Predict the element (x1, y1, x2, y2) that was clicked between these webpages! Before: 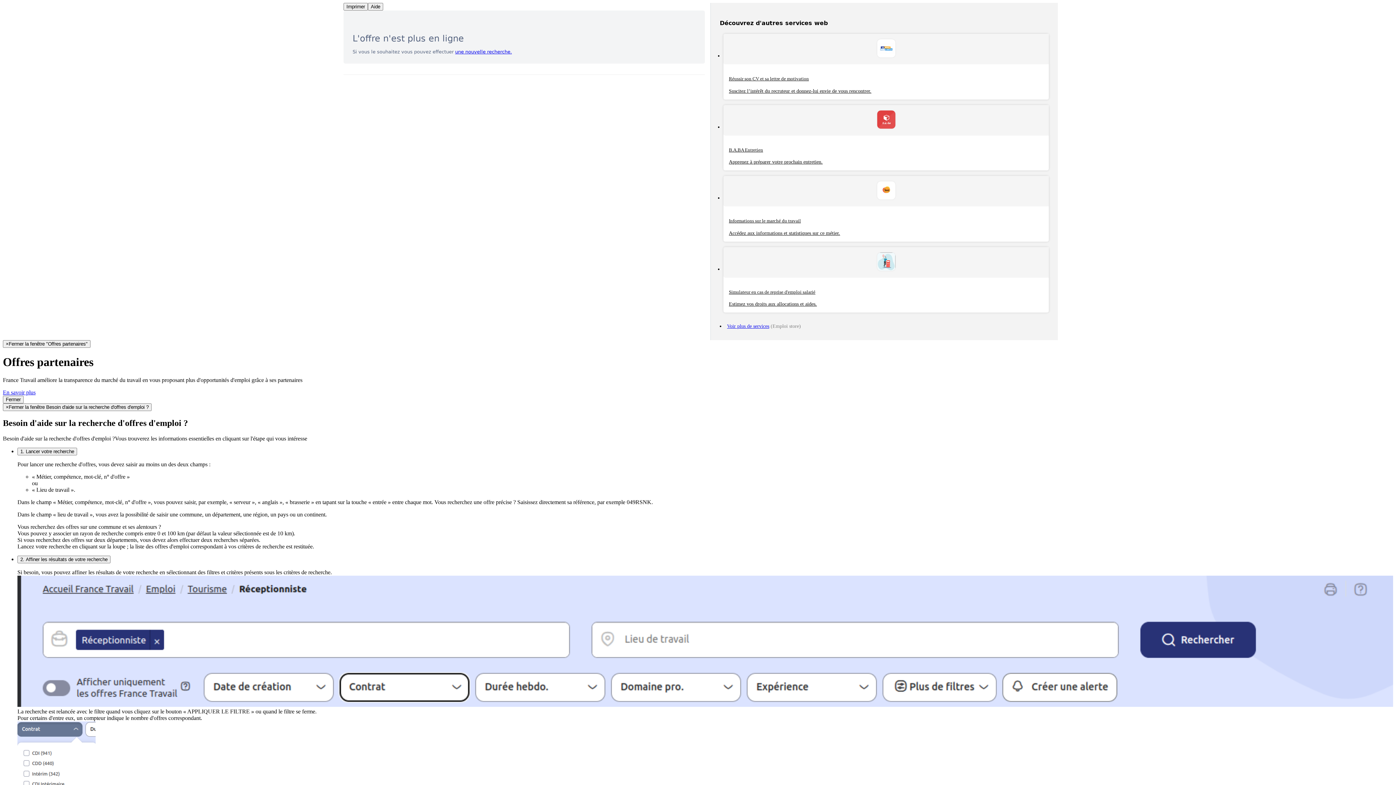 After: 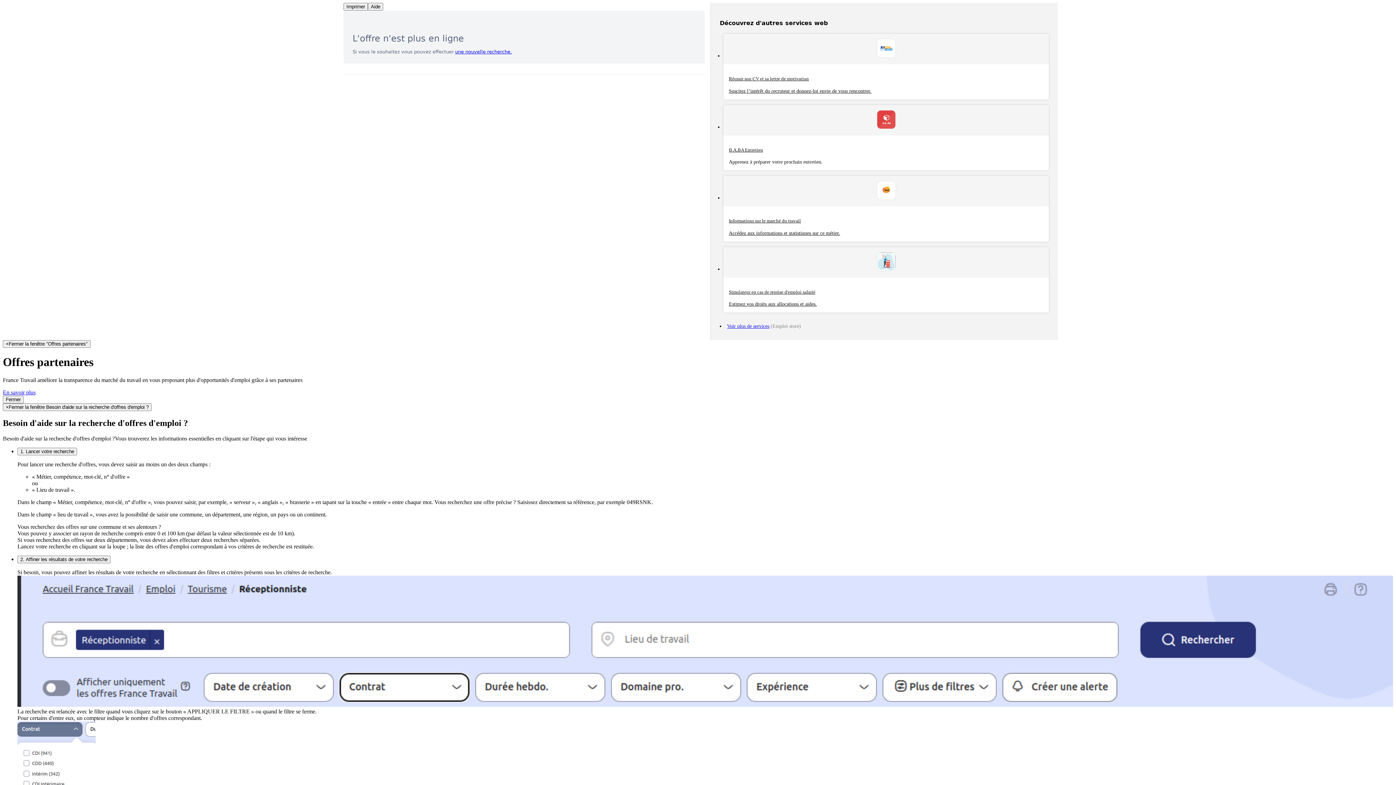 Action: label: B.A.BA Entretien

Apprenez à préparer votre prochain entretien. bbox: (723, 104, 1049, 170)